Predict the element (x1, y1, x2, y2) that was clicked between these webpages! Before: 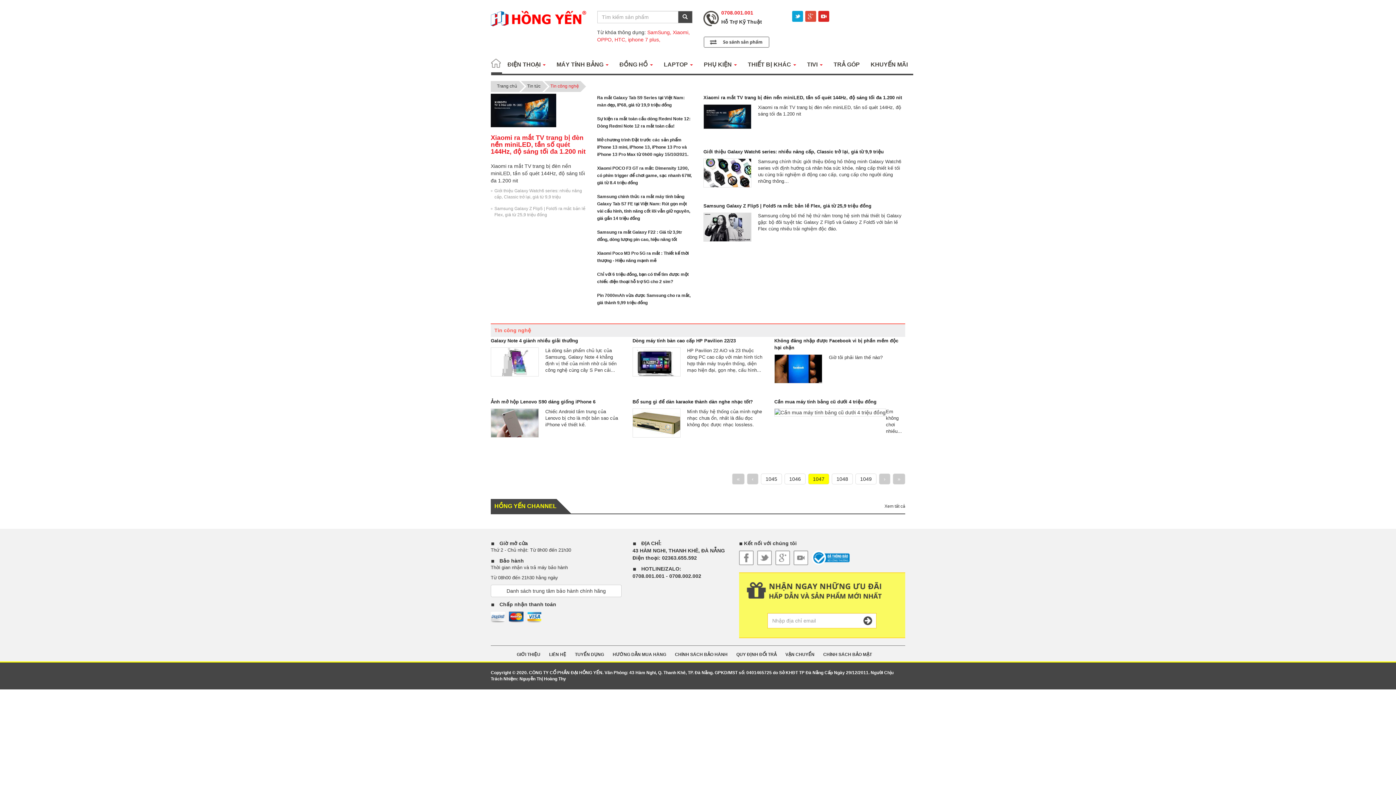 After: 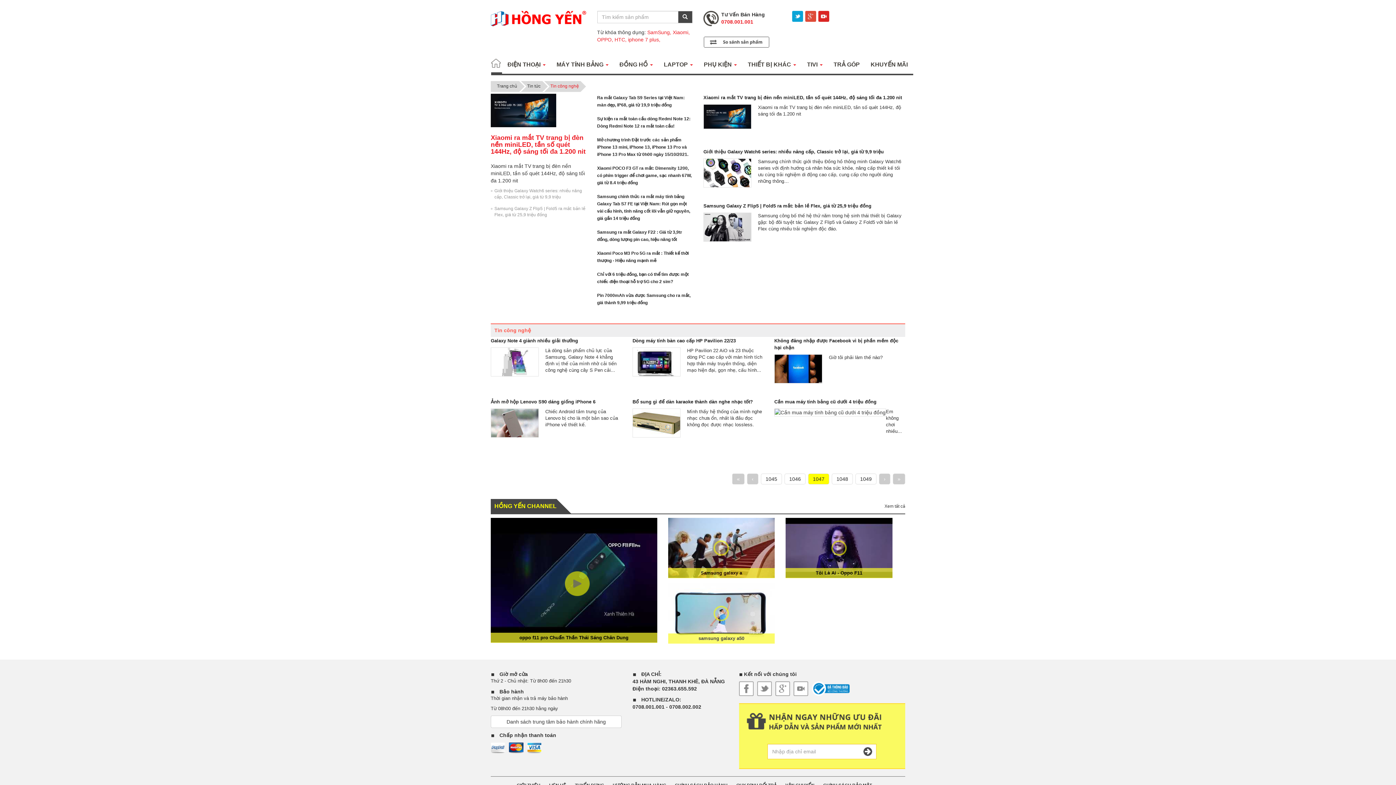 Action: bbox: (793, 550, 808, 565)